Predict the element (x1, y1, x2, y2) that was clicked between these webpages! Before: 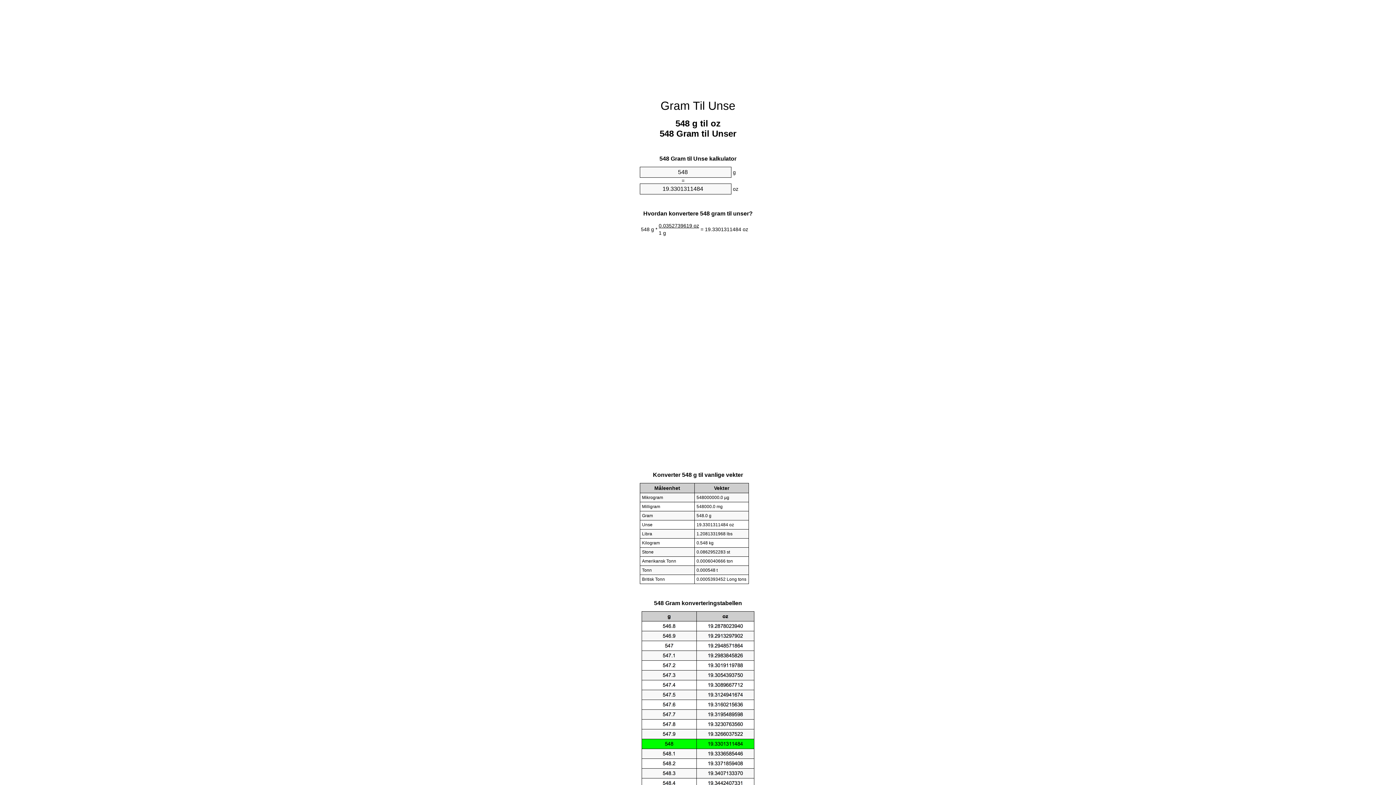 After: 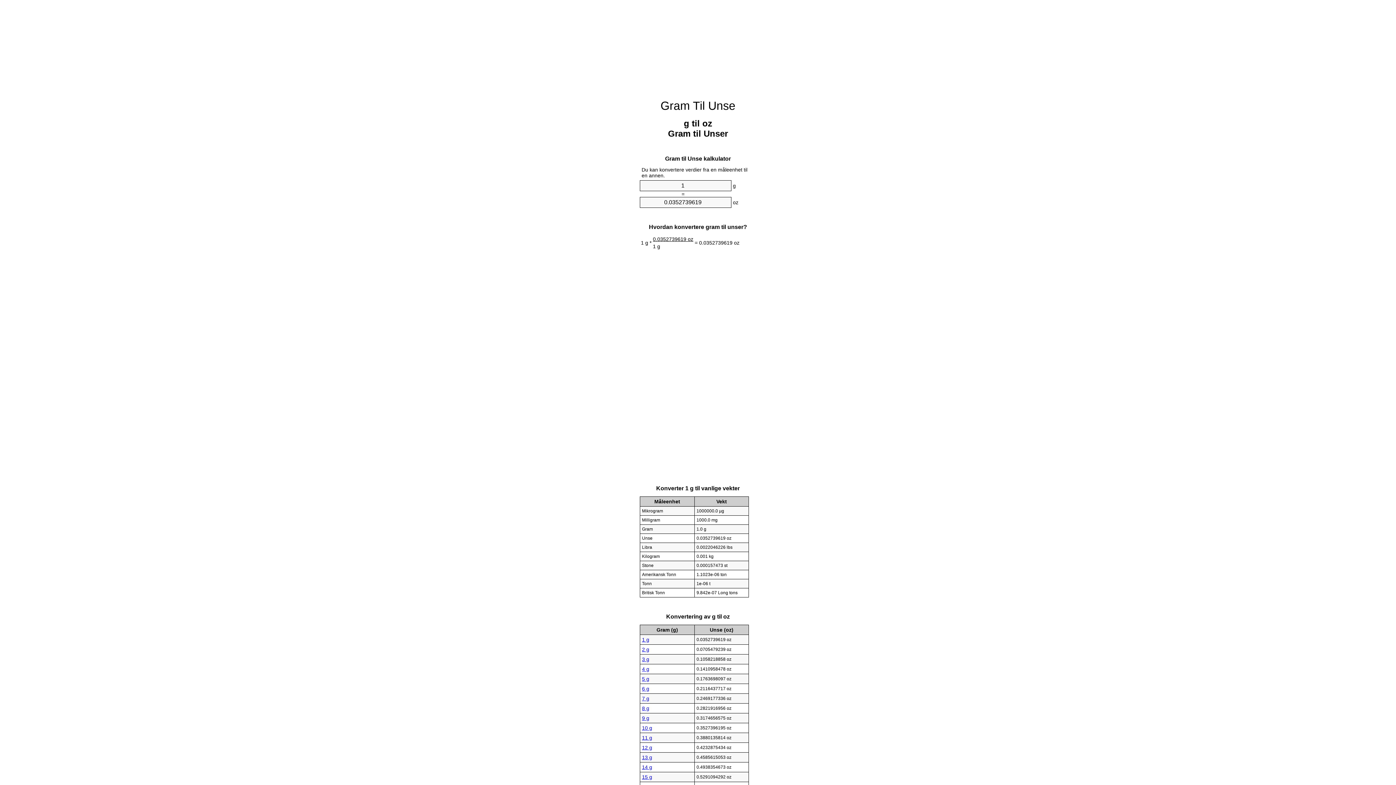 Action: bbox: (660, 99, 735, 112) label: Gram Til Unse